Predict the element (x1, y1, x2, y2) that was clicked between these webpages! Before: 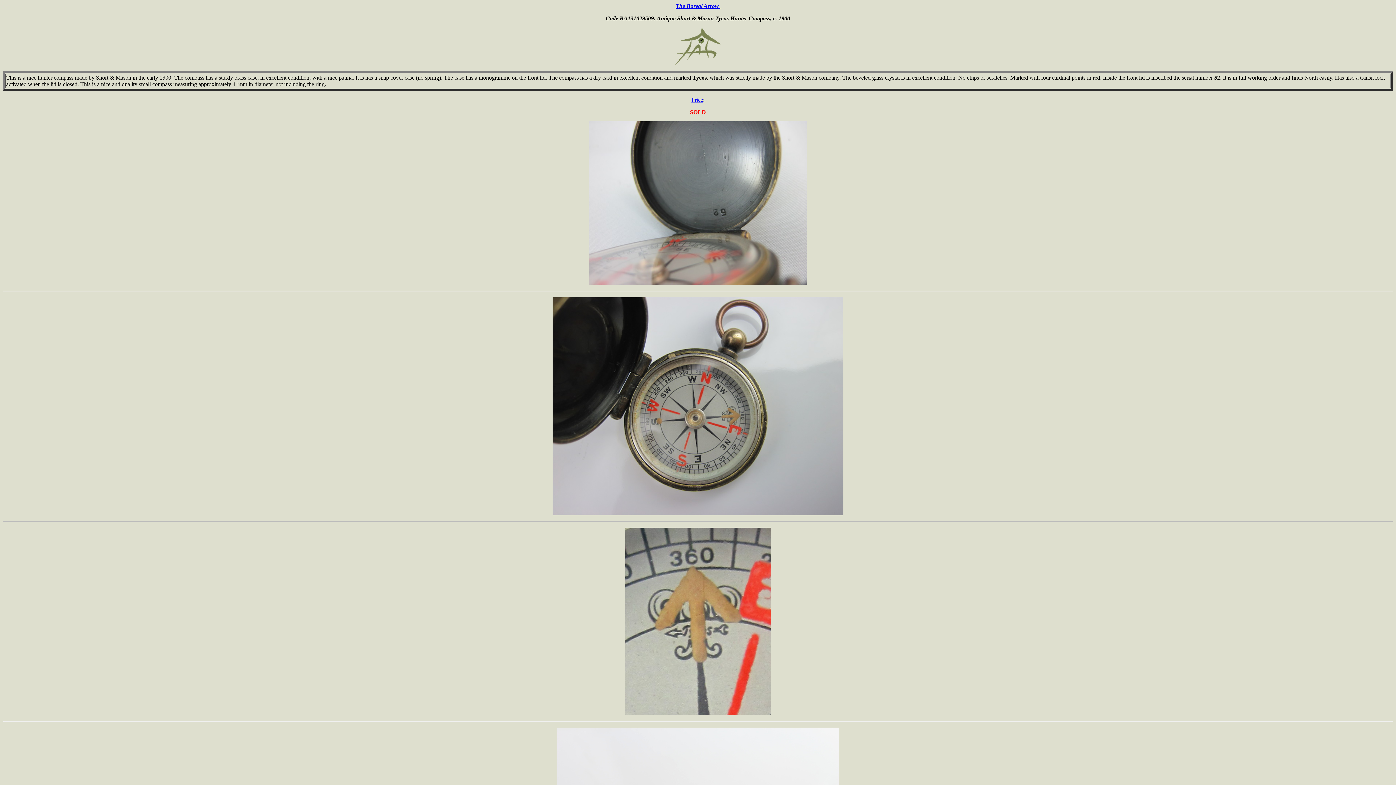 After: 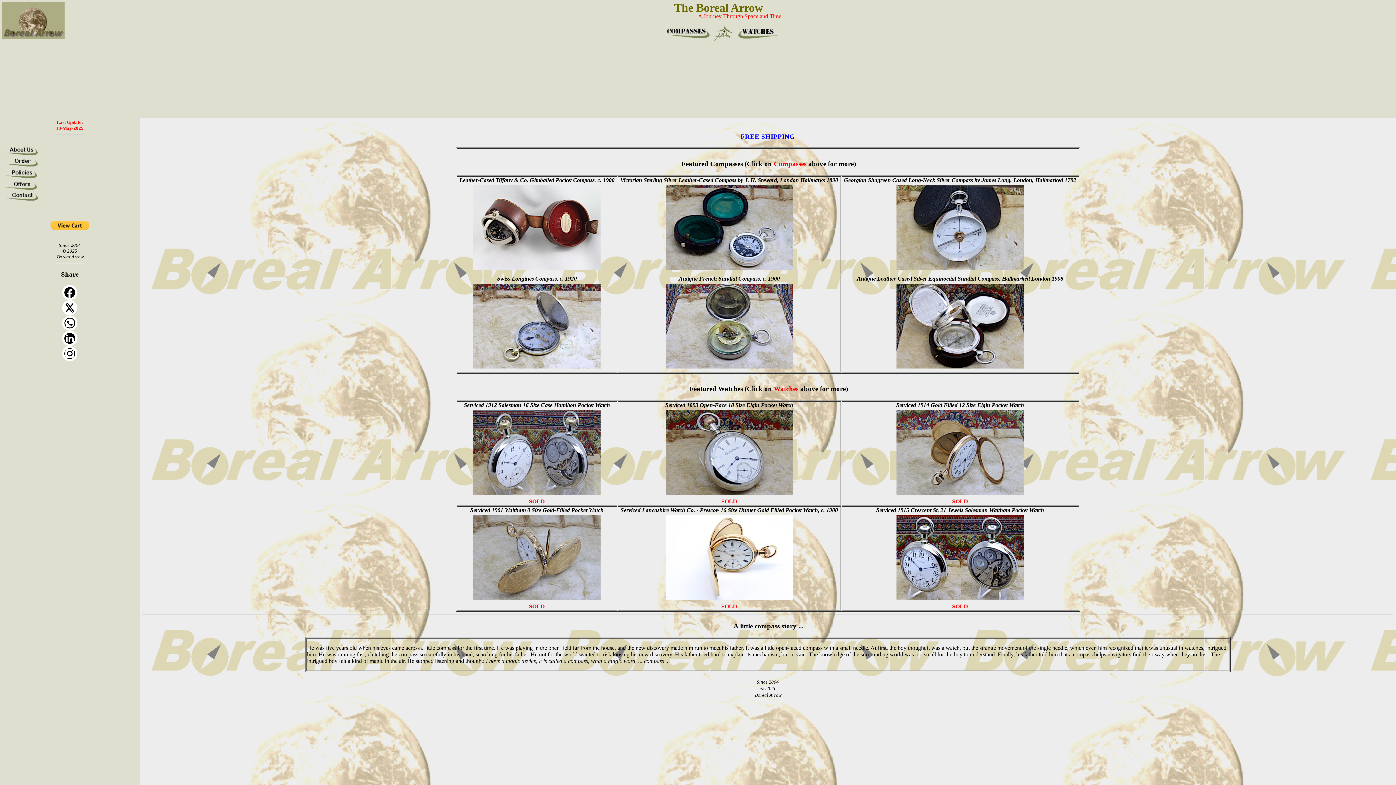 Action: bbox: (674, 60, 721, 66)